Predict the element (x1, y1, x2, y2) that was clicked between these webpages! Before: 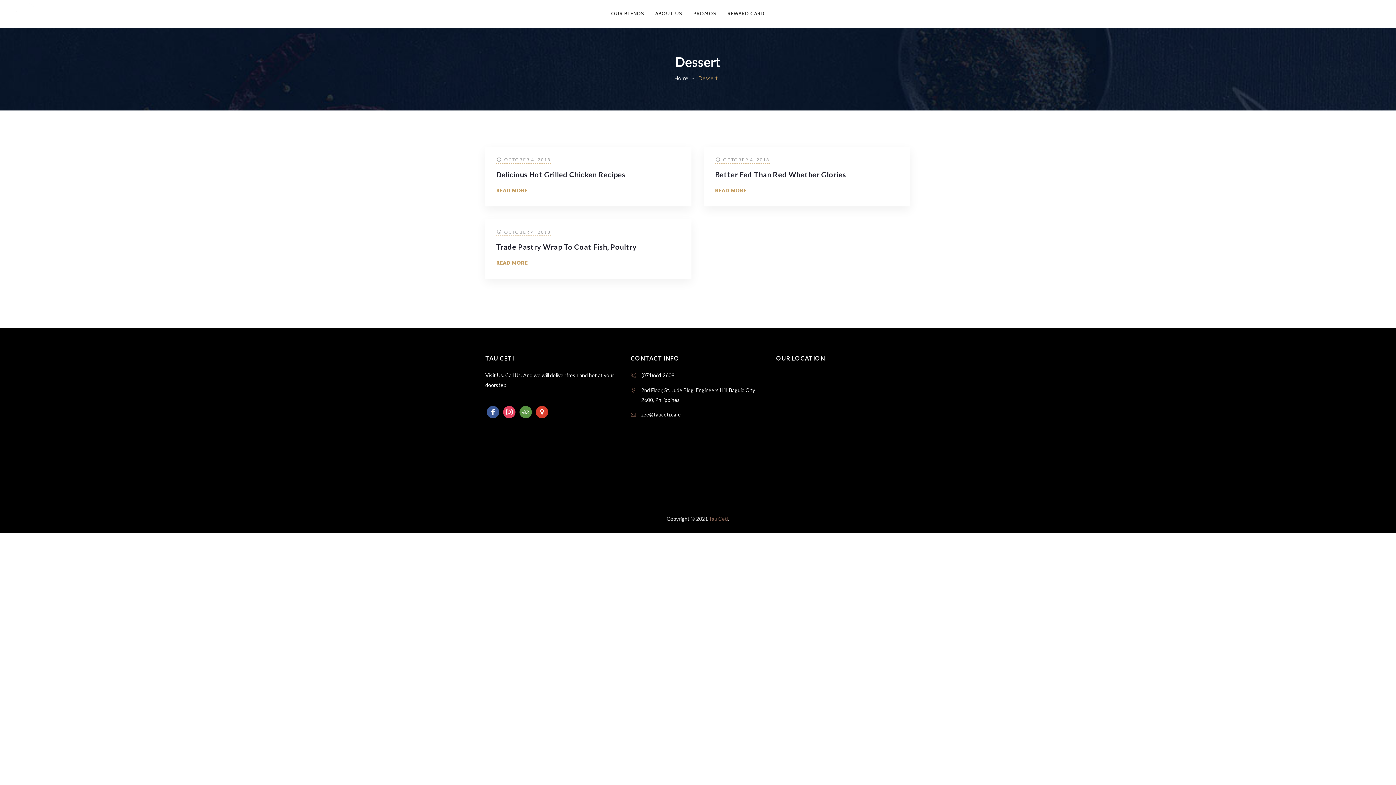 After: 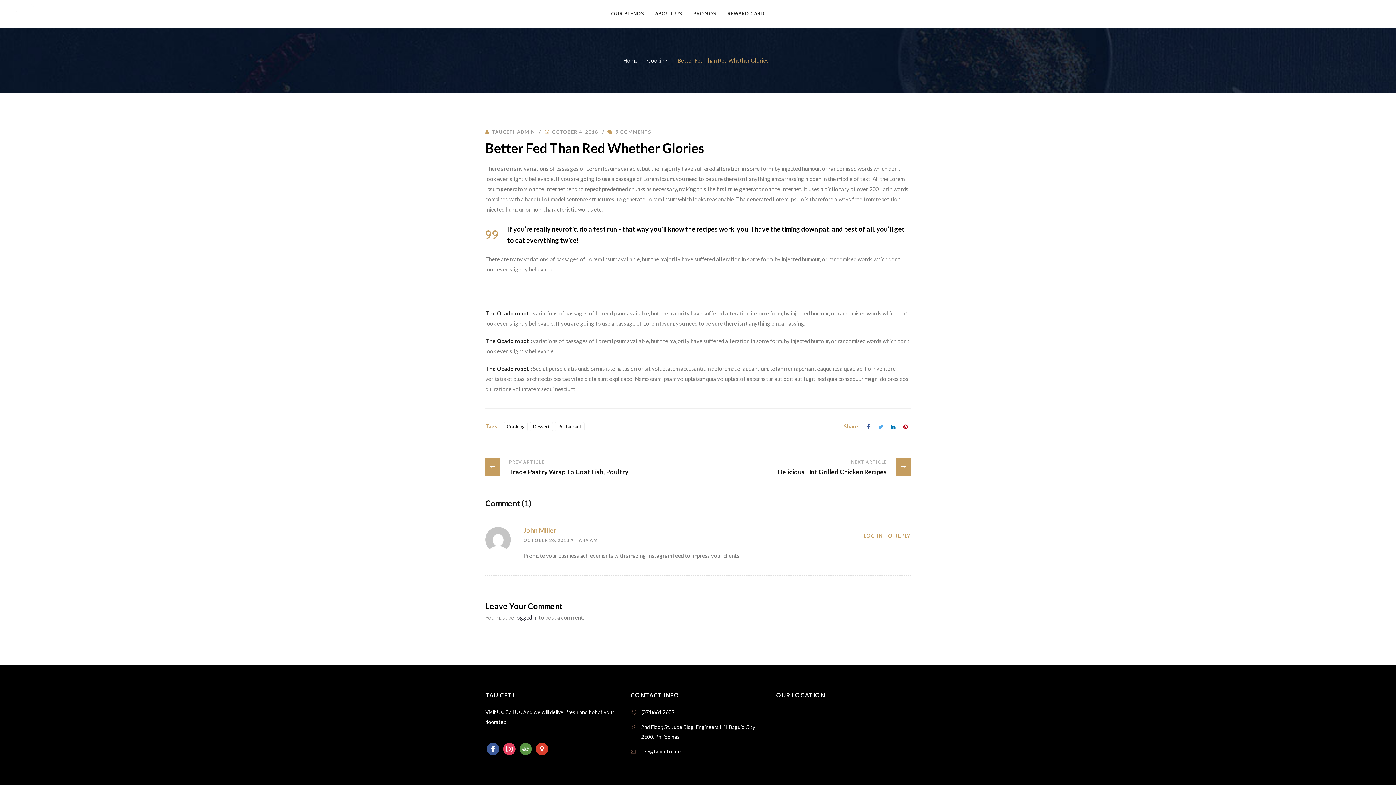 Action: label: READ MORE bbox: (715, 187, 746, 194)